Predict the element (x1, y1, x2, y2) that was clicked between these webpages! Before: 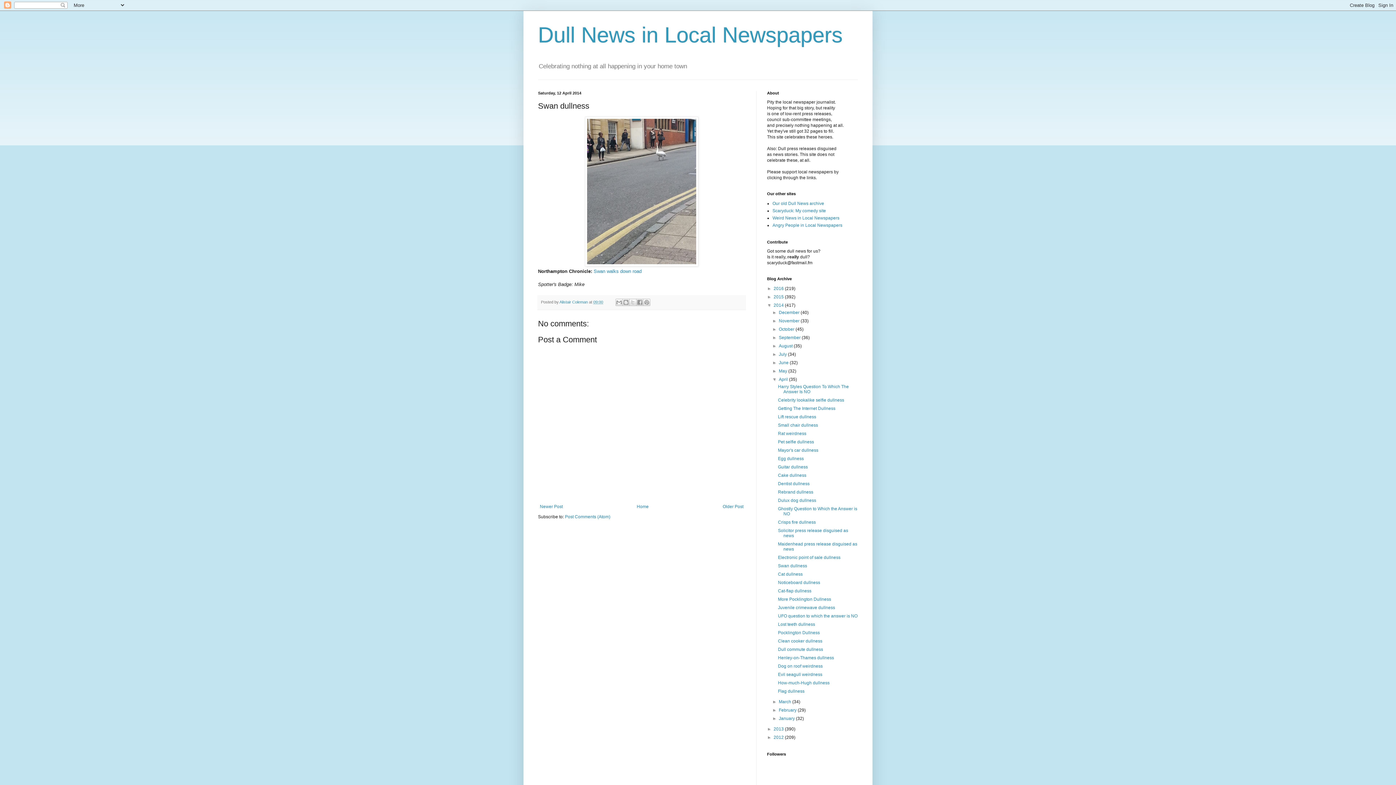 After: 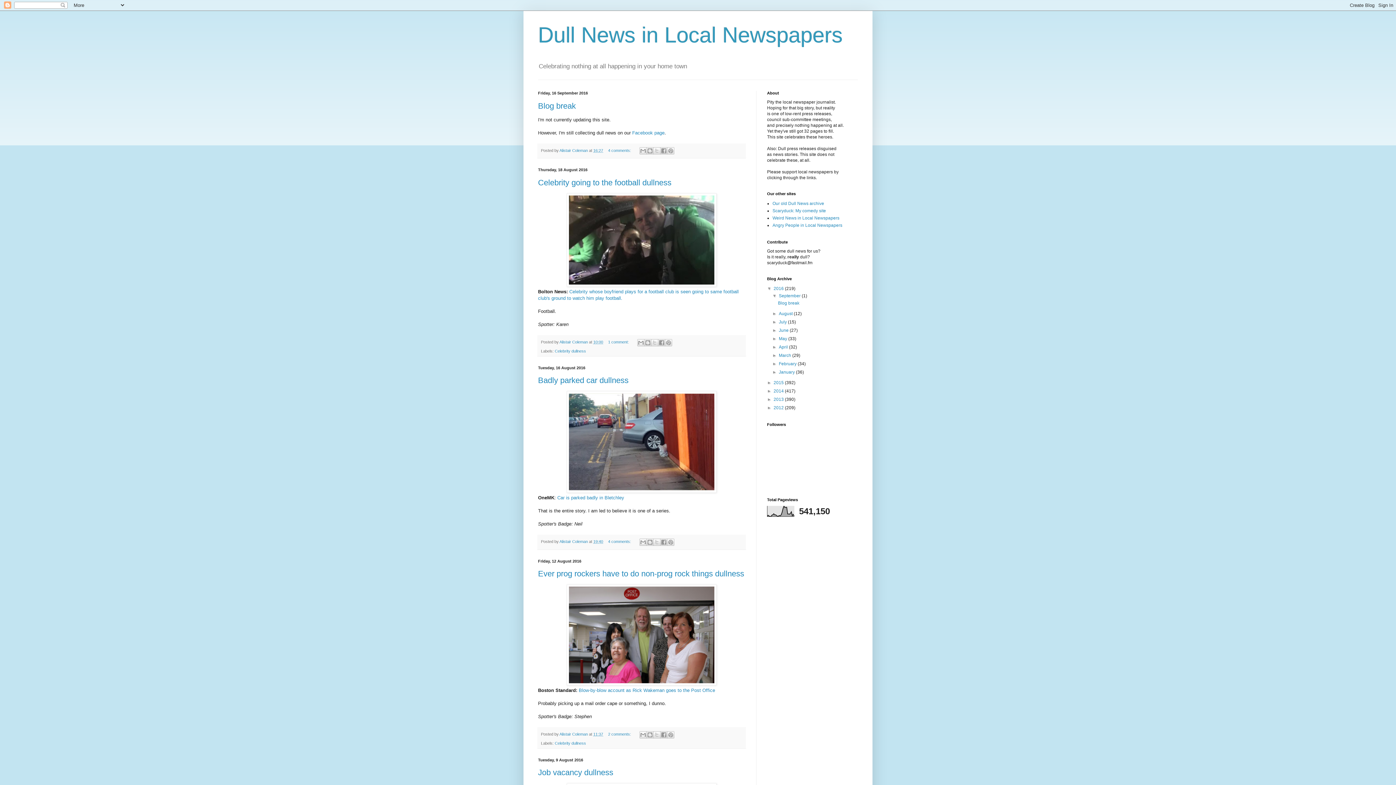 Action: bbox: (538, 22, 842, 47) label: Dull News in Local Newspapers